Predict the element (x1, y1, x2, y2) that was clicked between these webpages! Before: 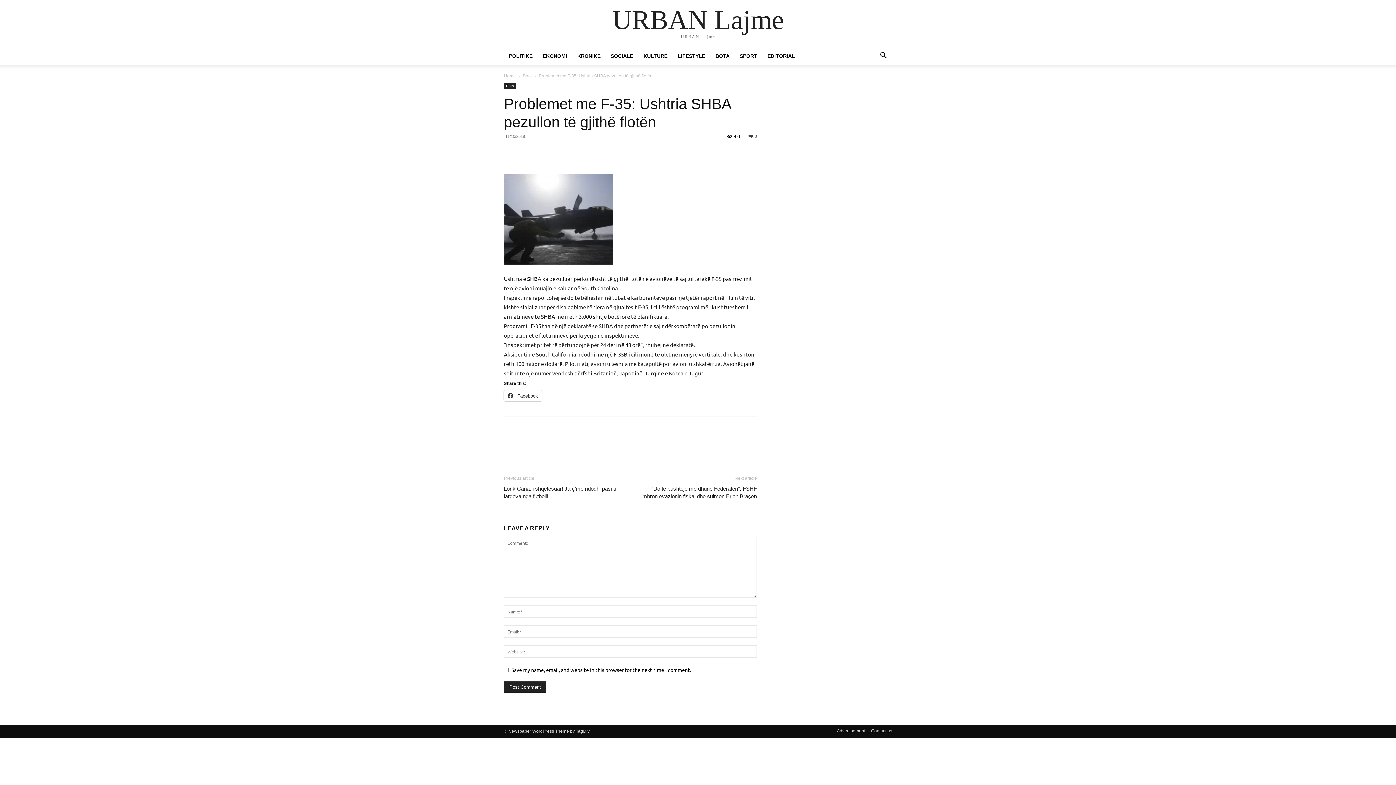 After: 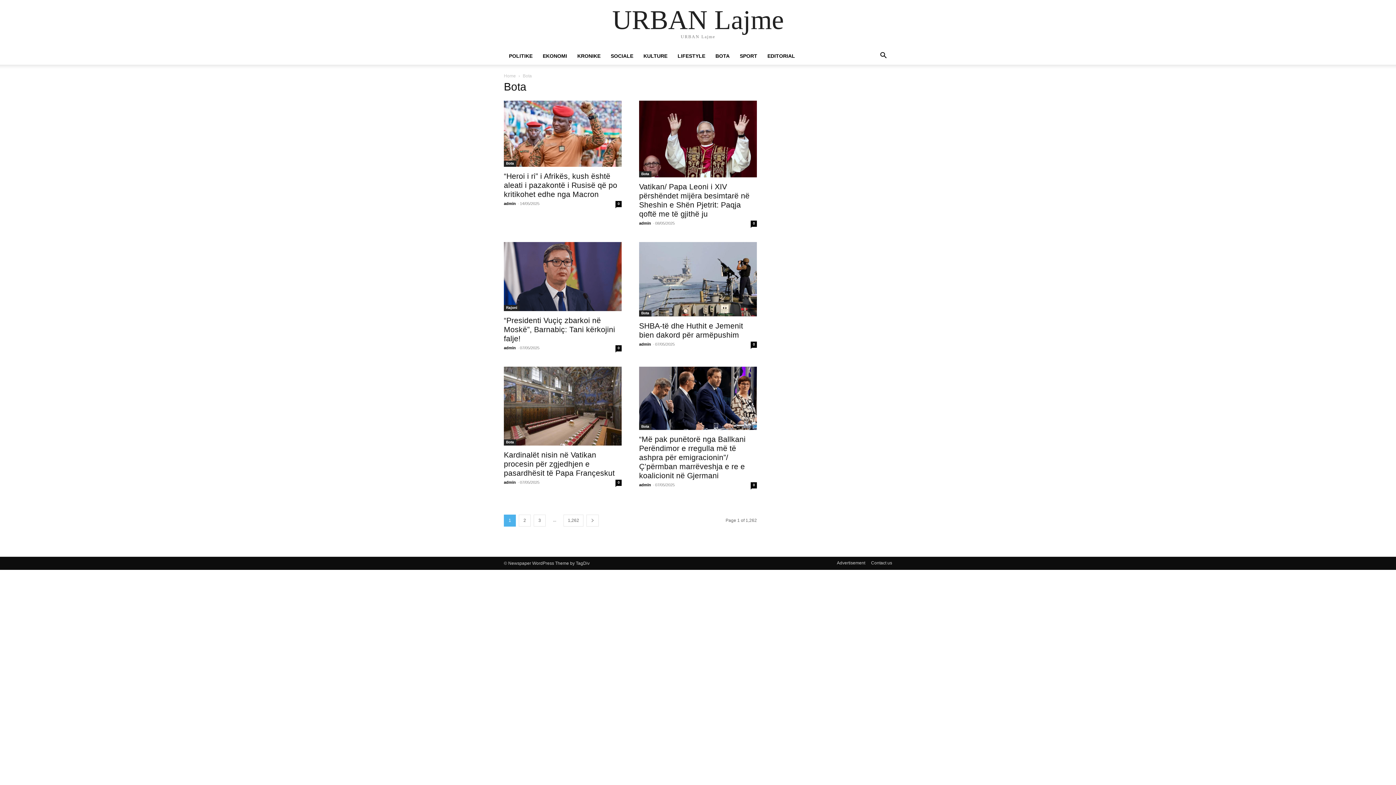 Action: label: Bota bbox: (522, 73, 532, 78)